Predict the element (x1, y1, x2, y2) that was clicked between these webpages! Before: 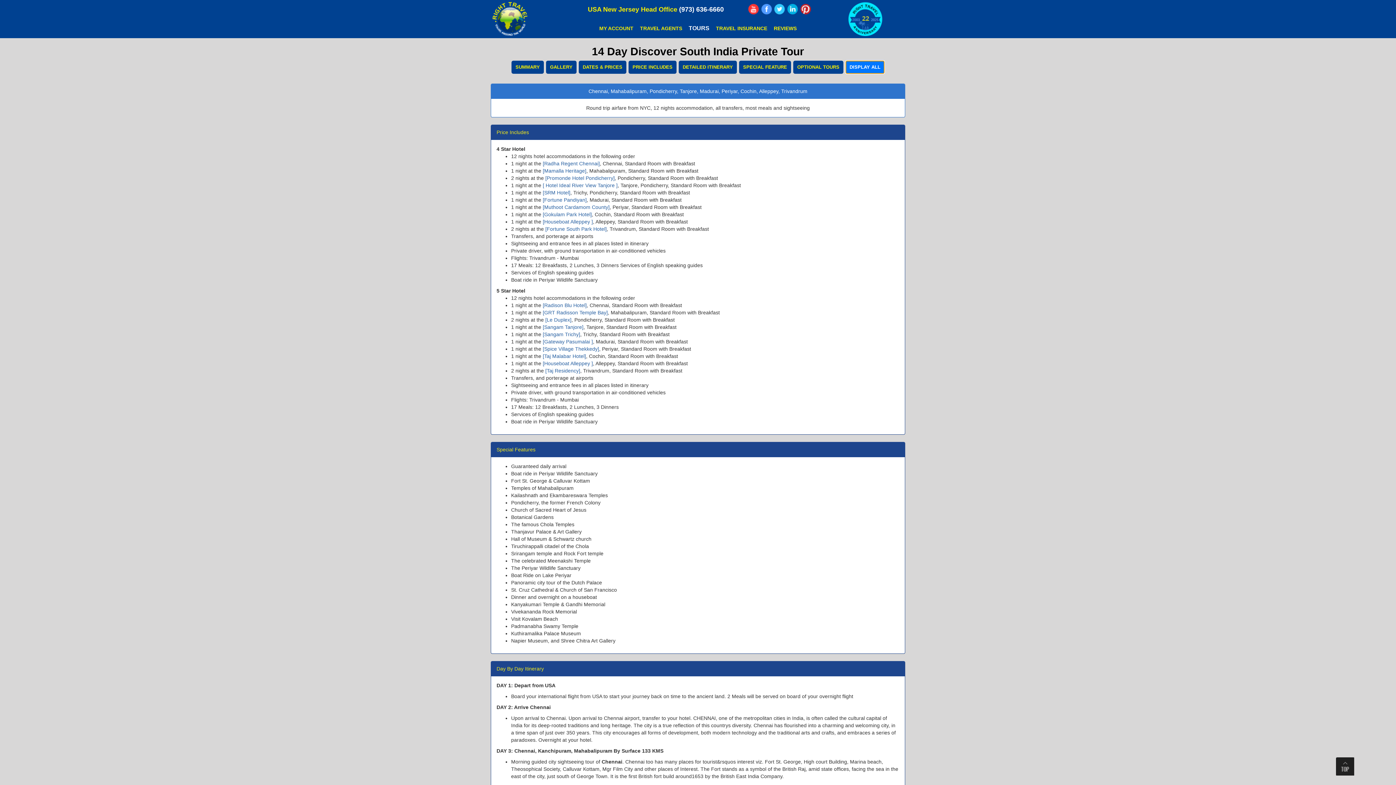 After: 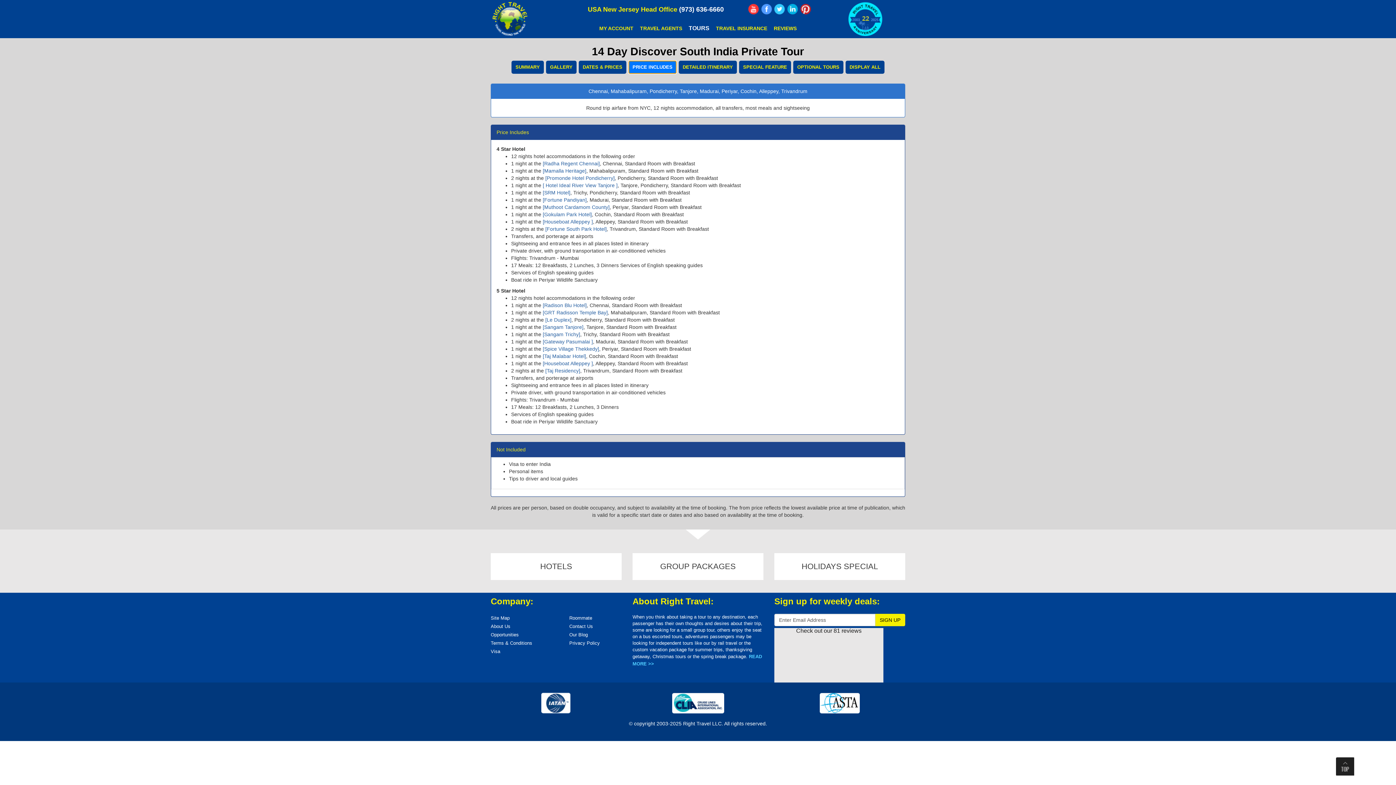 Action: label: PRICE INCLUDES bbox: (628, 60, 676, 73)